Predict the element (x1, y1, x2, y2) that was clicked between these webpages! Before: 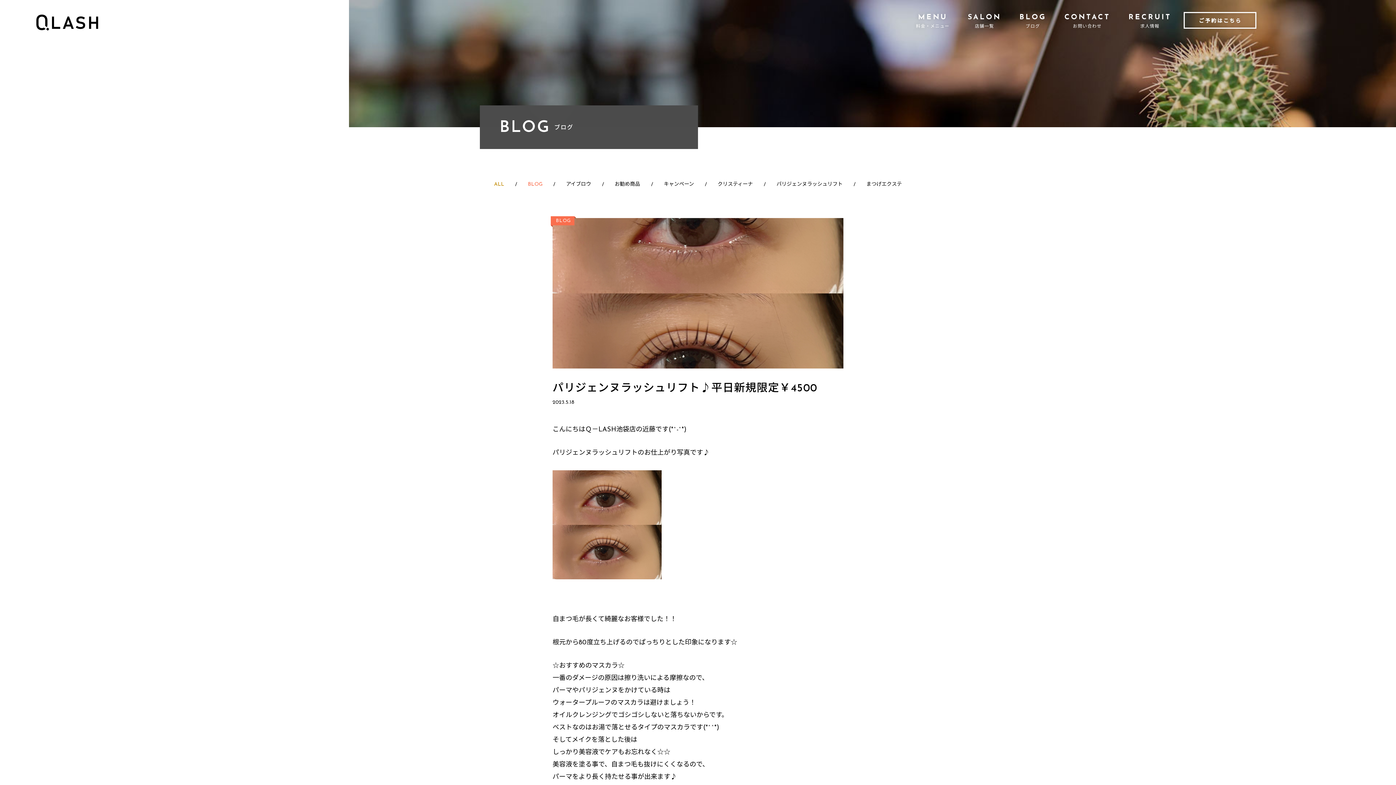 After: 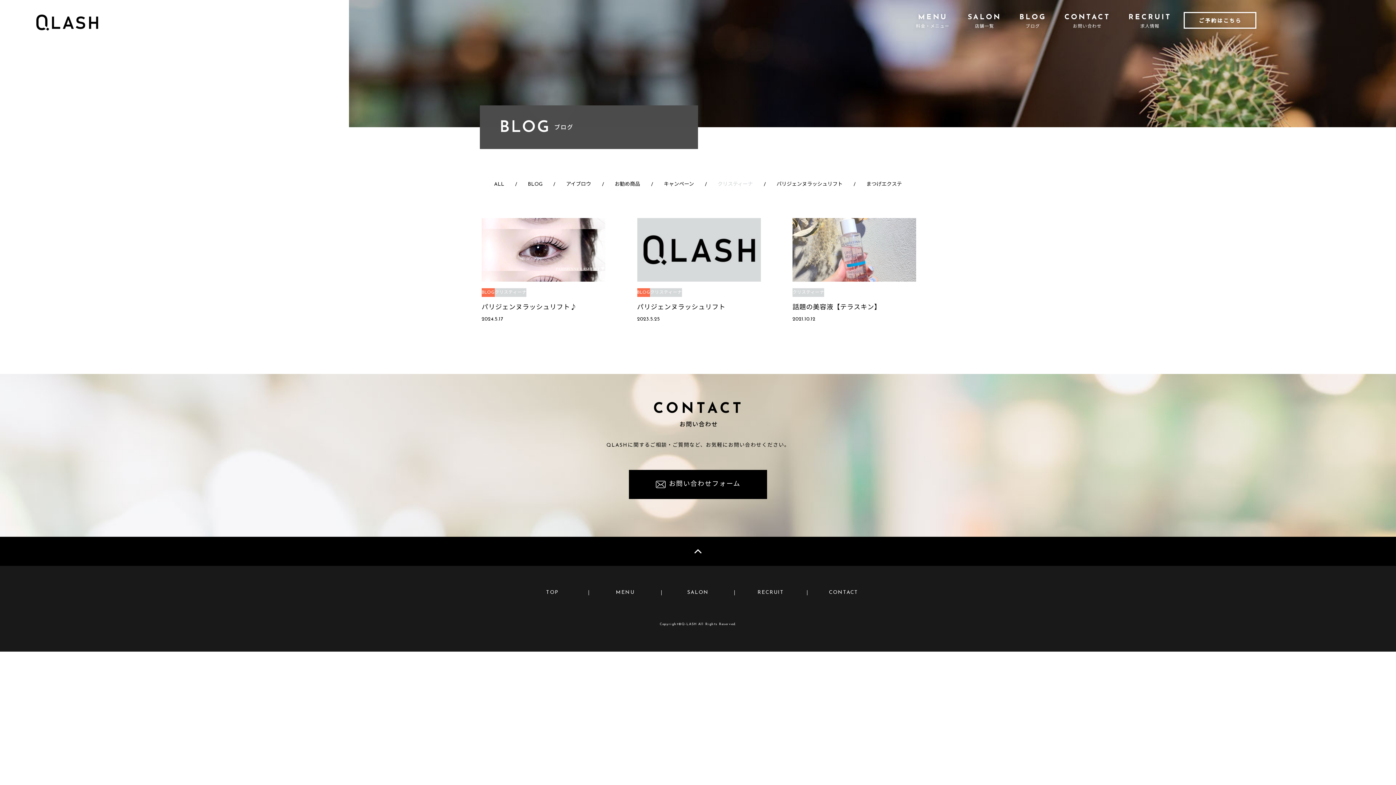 Action: label: クリスティーナ bbox: (717, 181, 753, 187)